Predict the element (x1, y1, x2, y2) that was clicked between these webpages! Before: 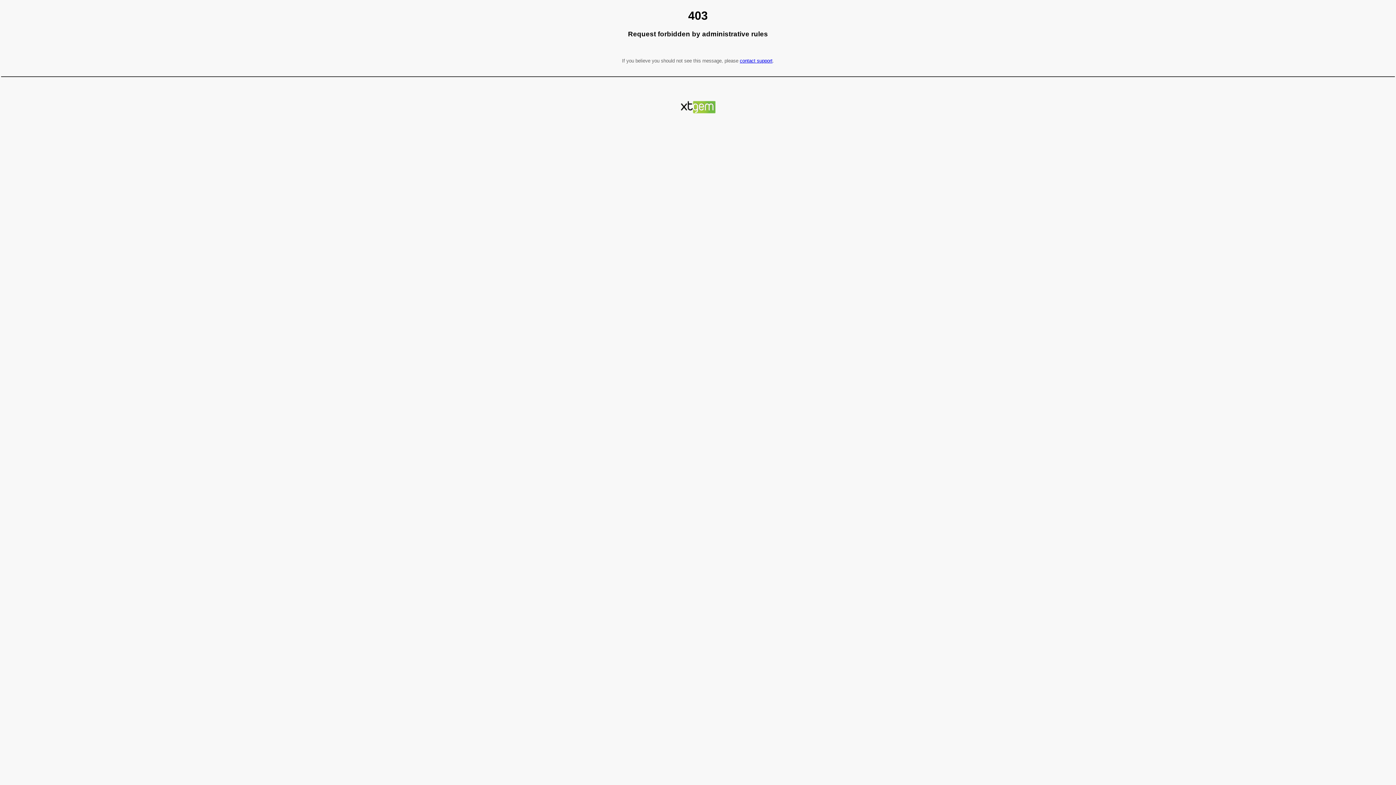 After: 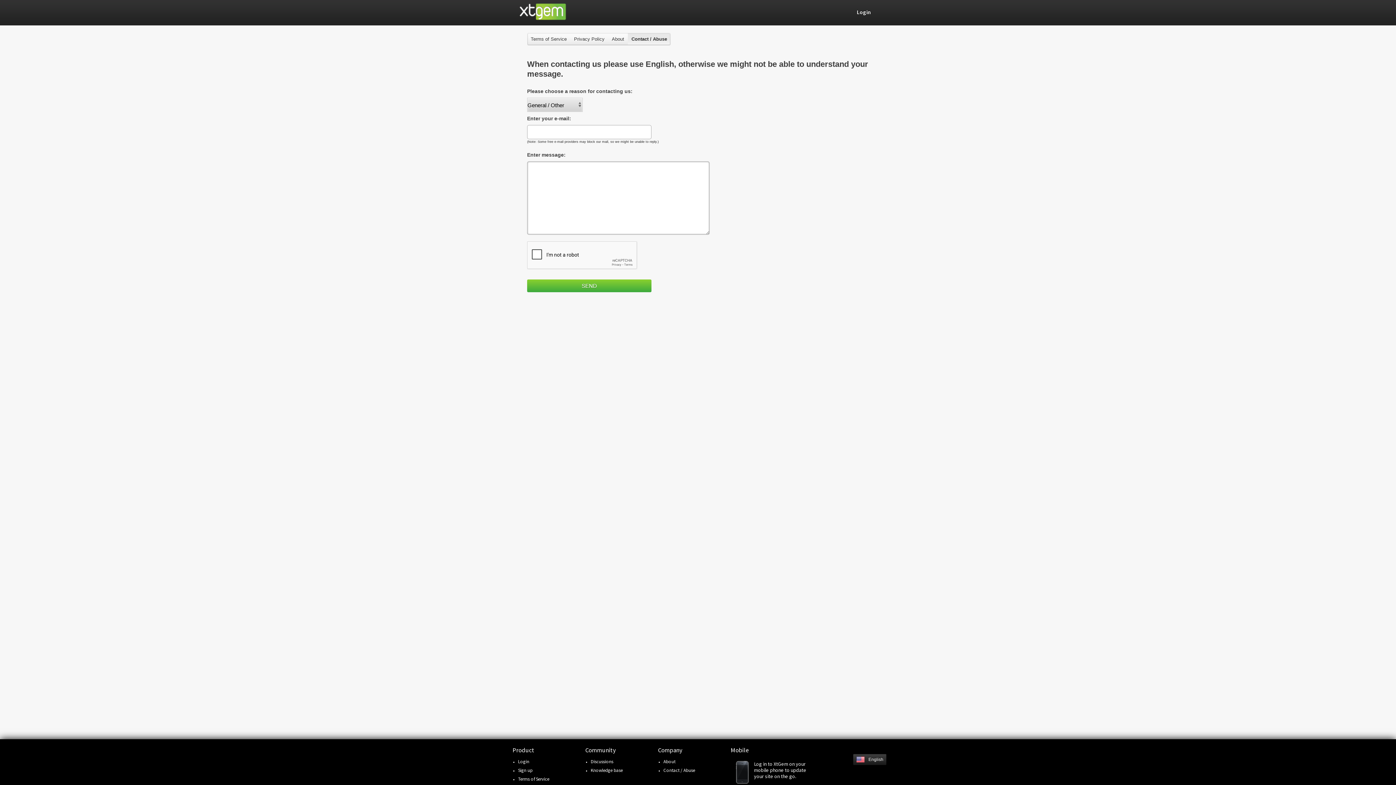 Action: bbox: (740, 58, 772, 63) label: contact support